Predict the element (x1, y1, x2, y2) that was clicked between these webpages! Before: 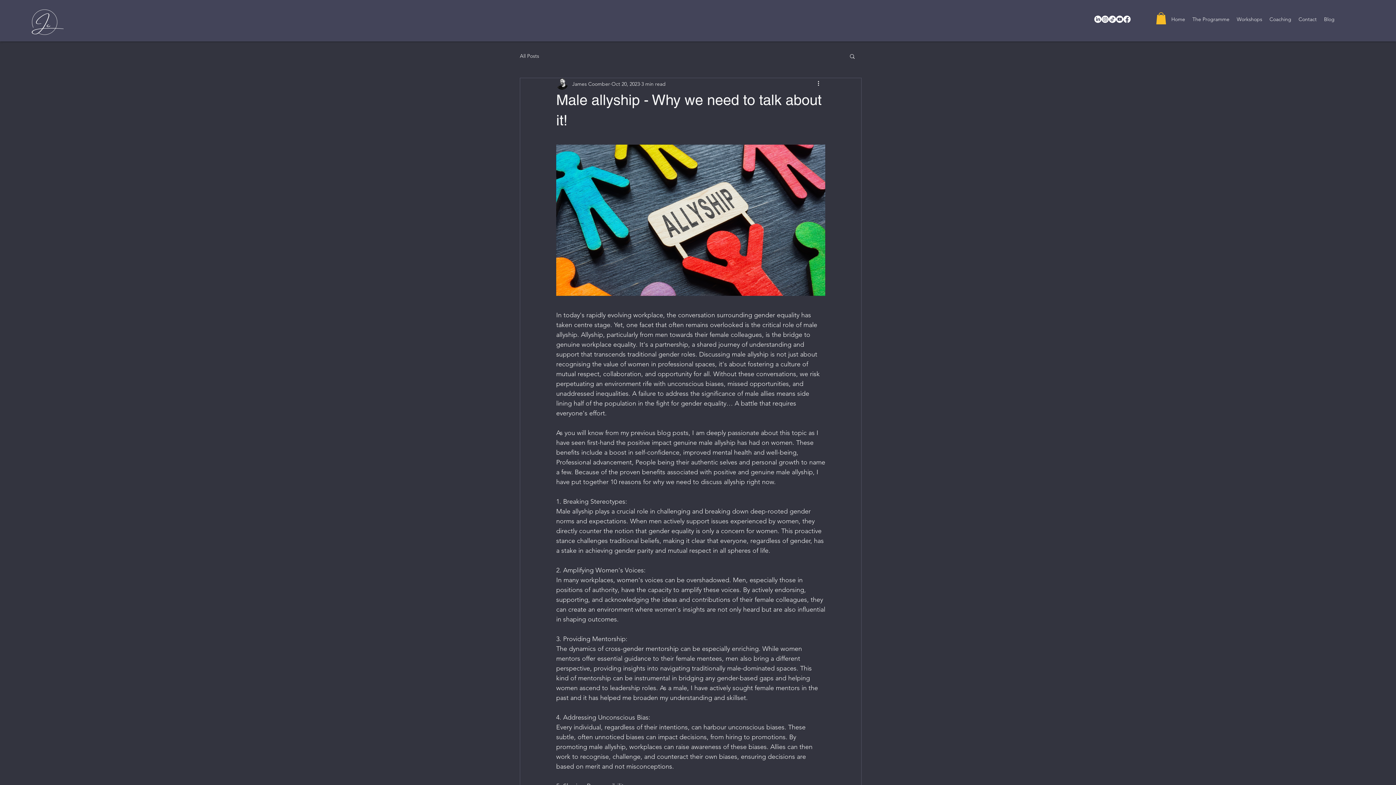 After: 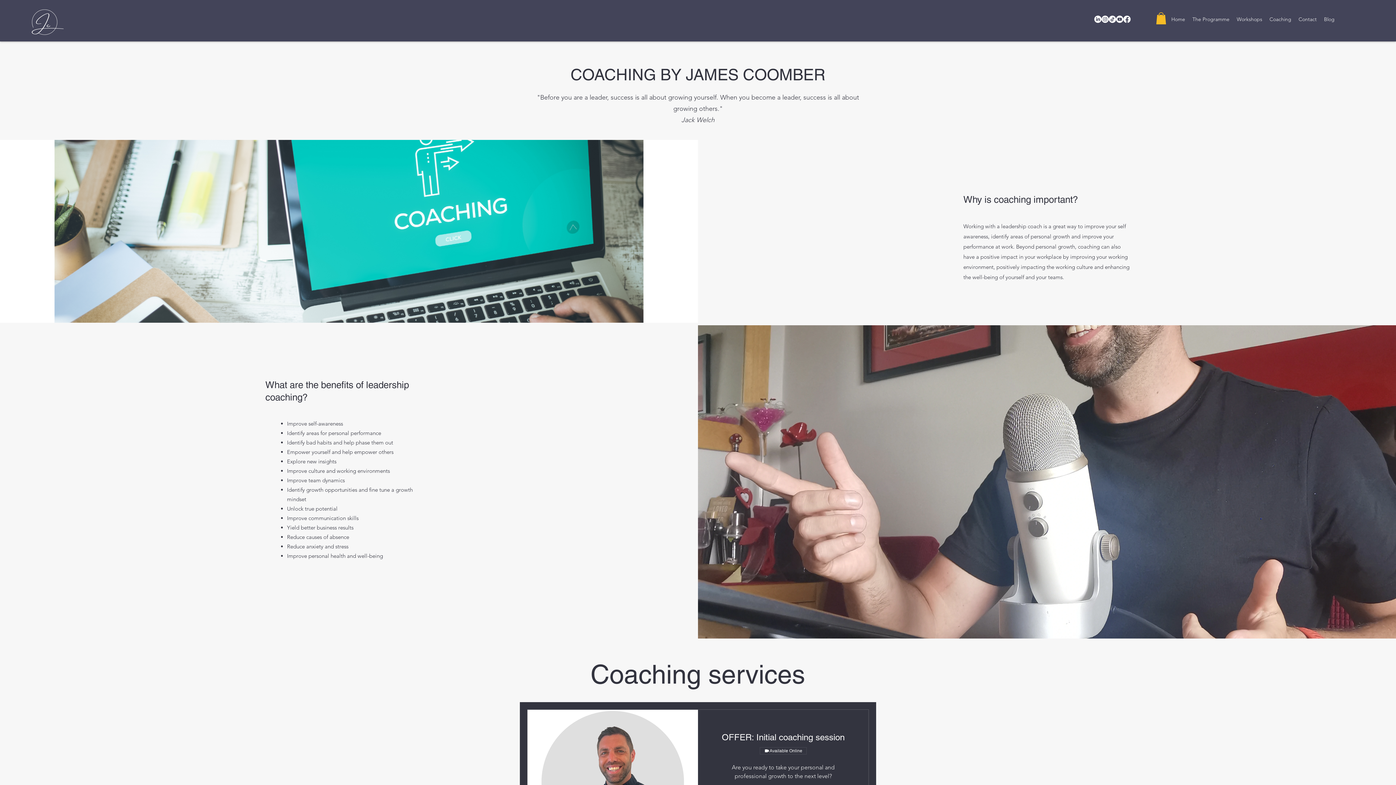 Action: bbox: (1266, 13, 1295, 24) label: Coaching